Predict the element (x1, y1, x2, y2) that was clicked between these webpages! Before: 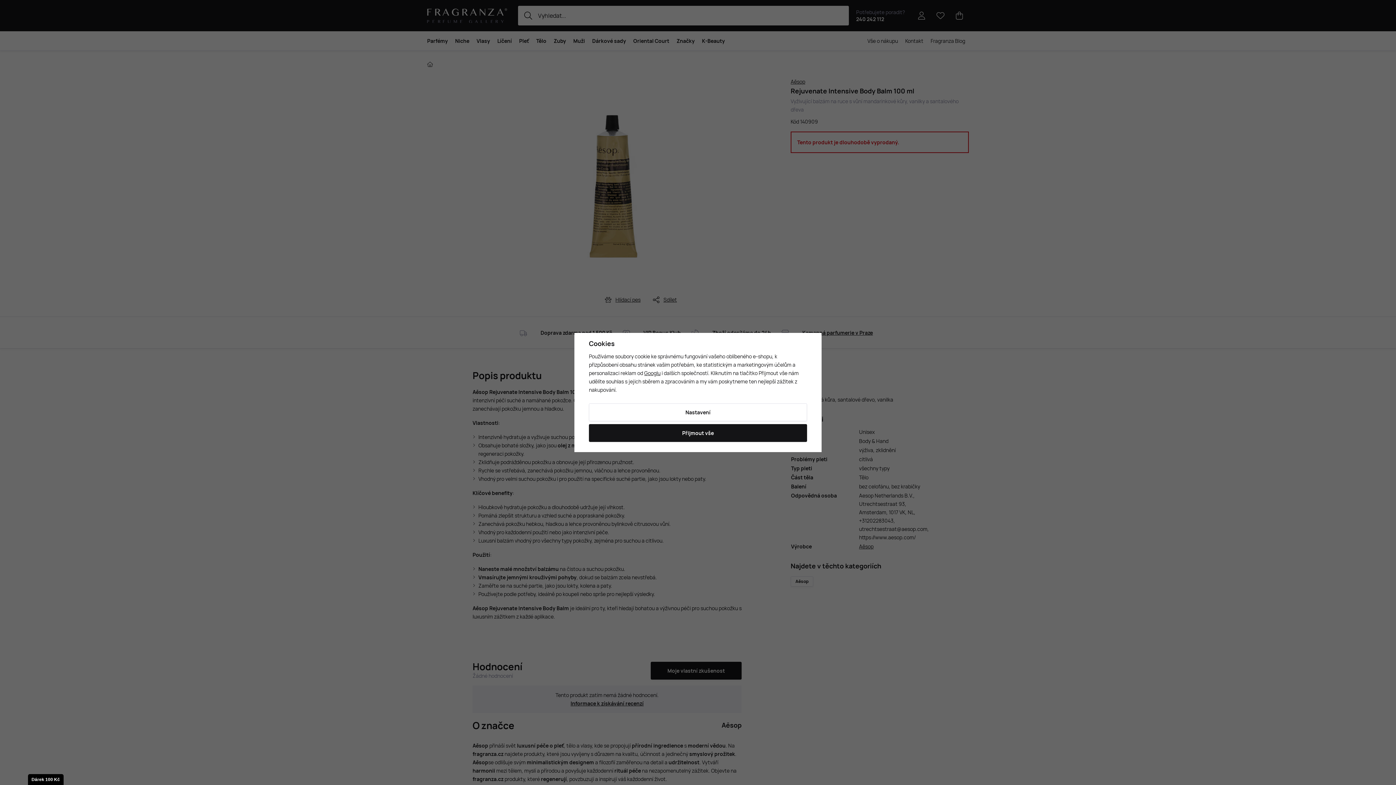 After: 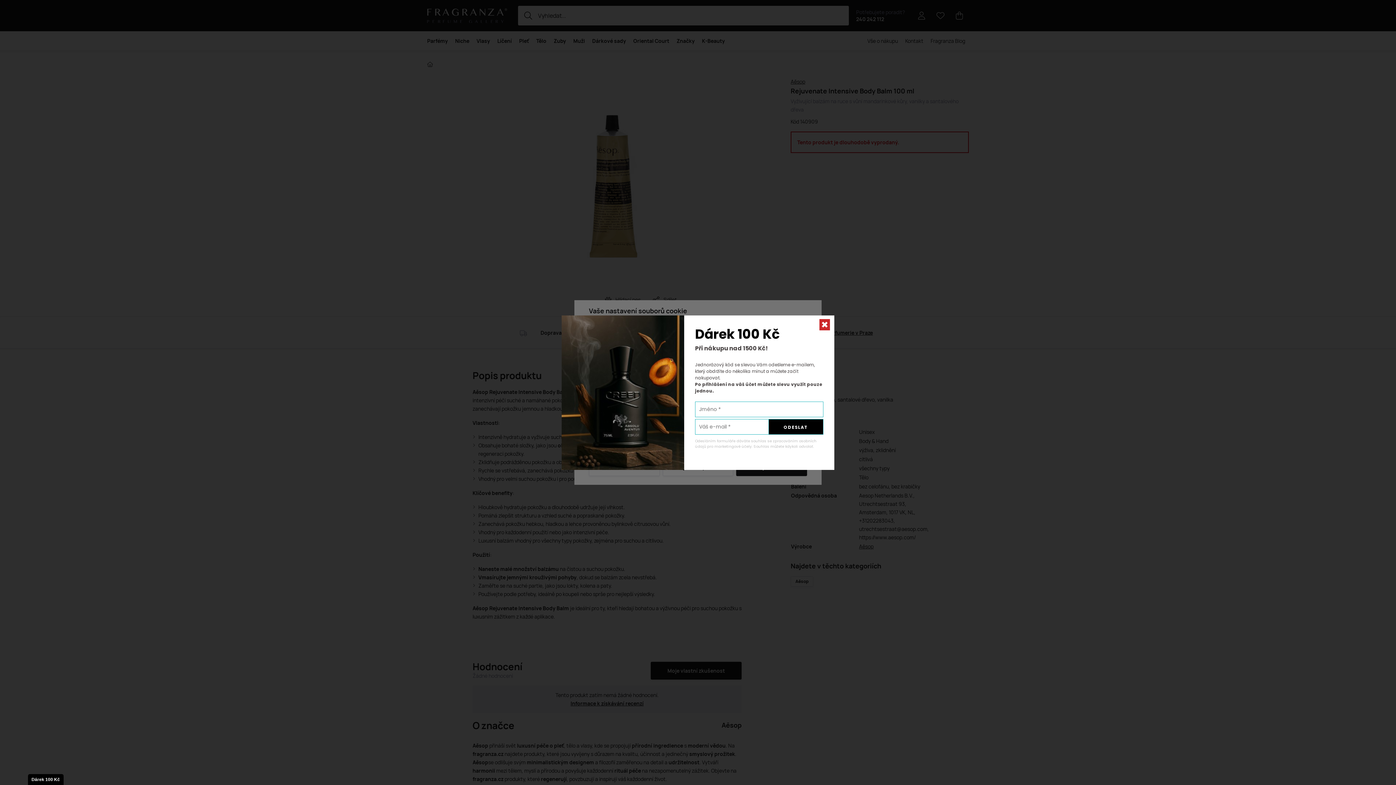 Action: bbox: (589, 403, 807, 421) label: Nastavení